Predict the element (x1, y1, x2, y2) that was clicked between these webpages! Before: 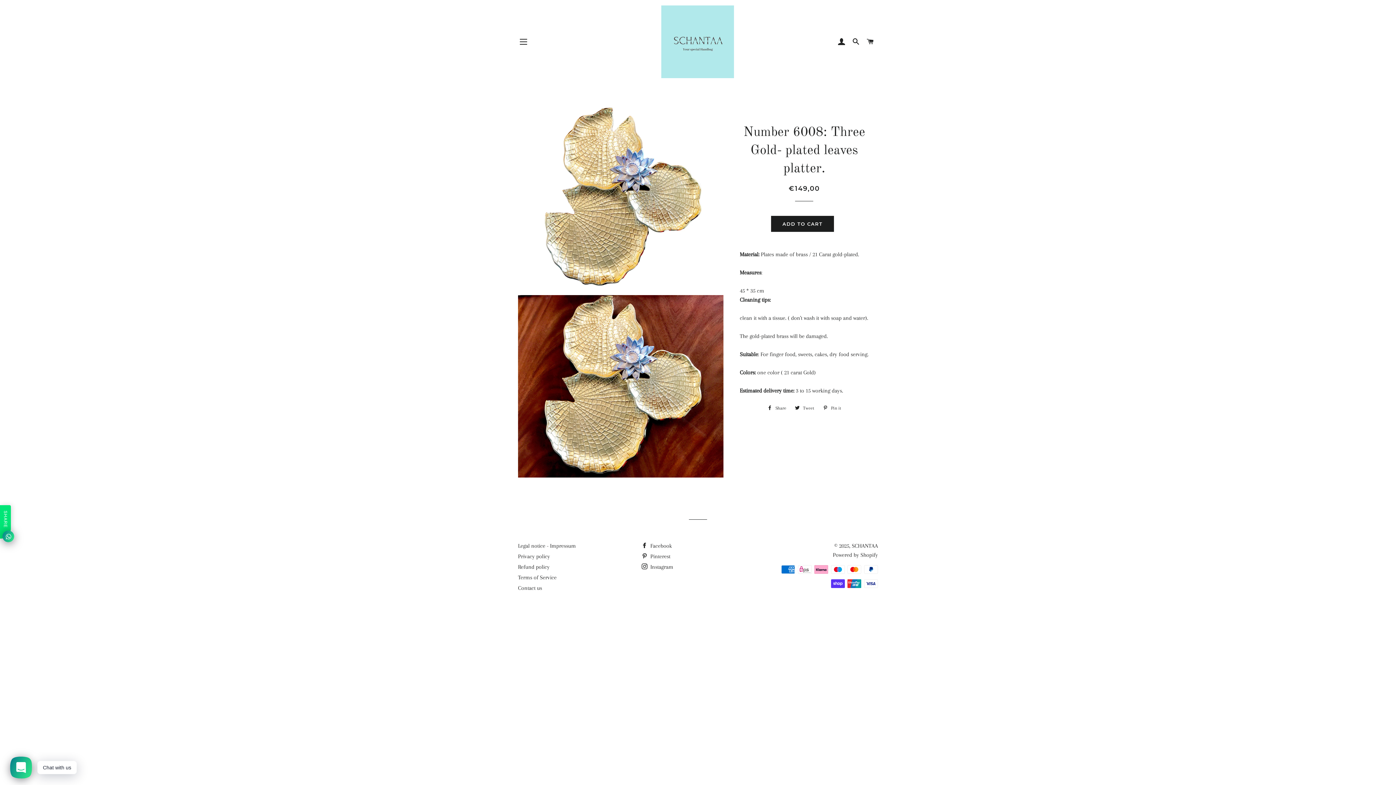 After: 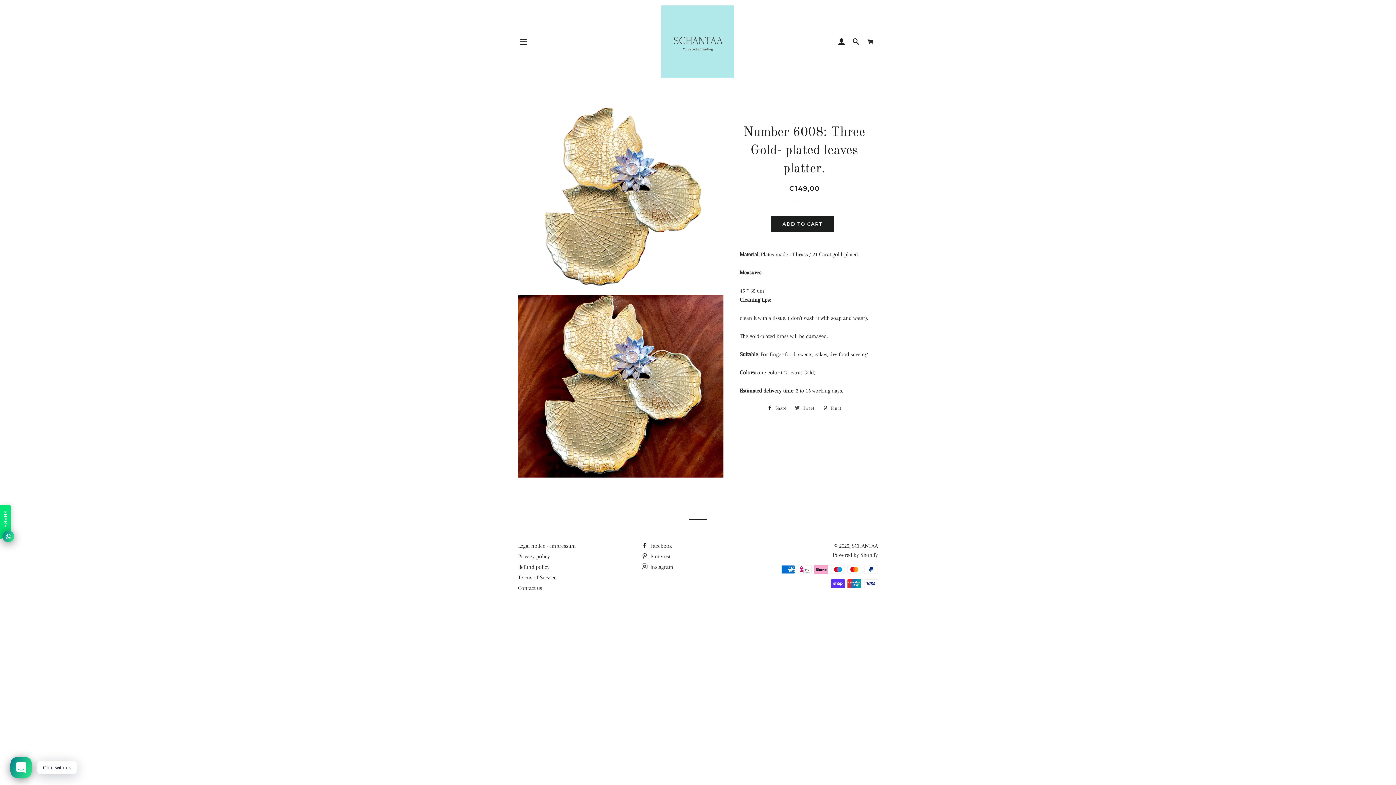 Action: label:  Tweet
Tweet on Twitter bbox: (791, 402, 818, 413)